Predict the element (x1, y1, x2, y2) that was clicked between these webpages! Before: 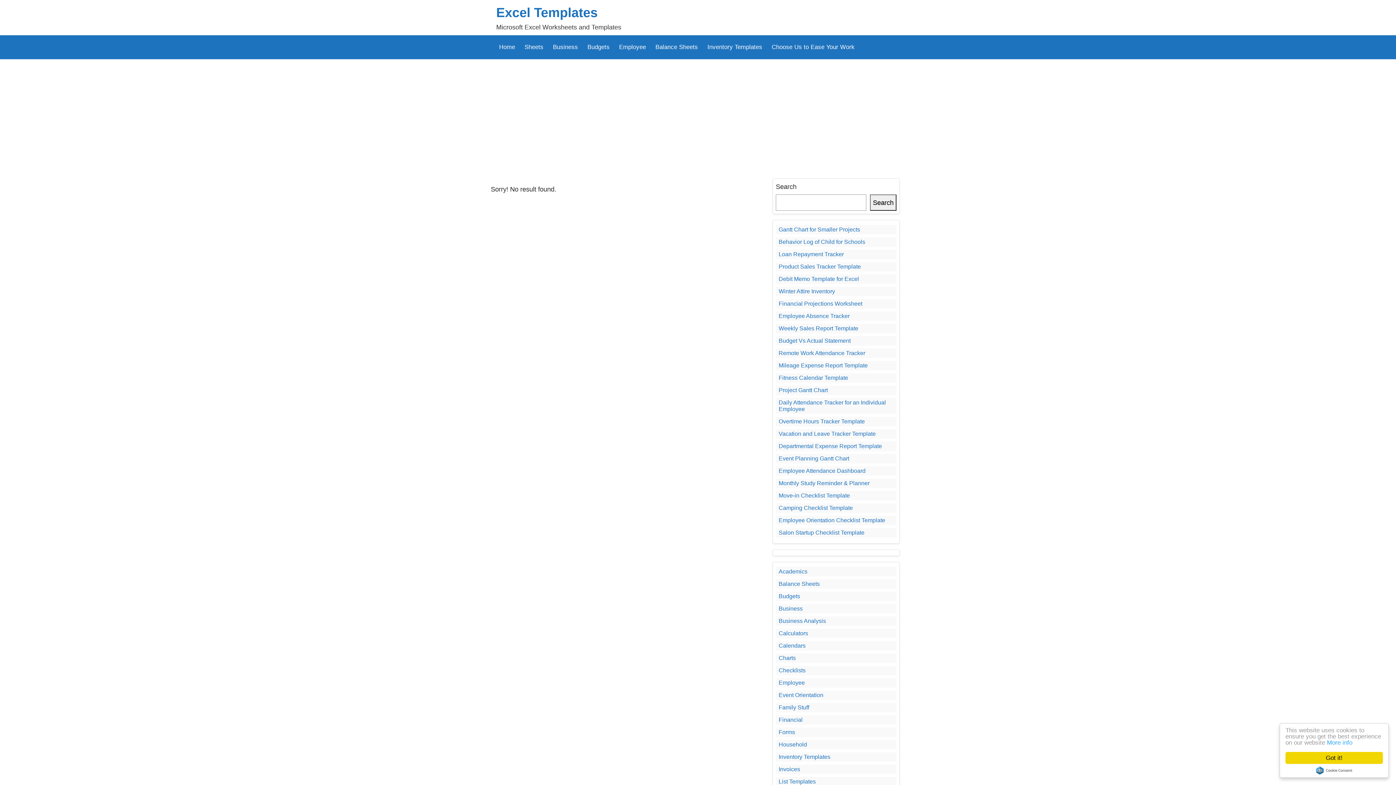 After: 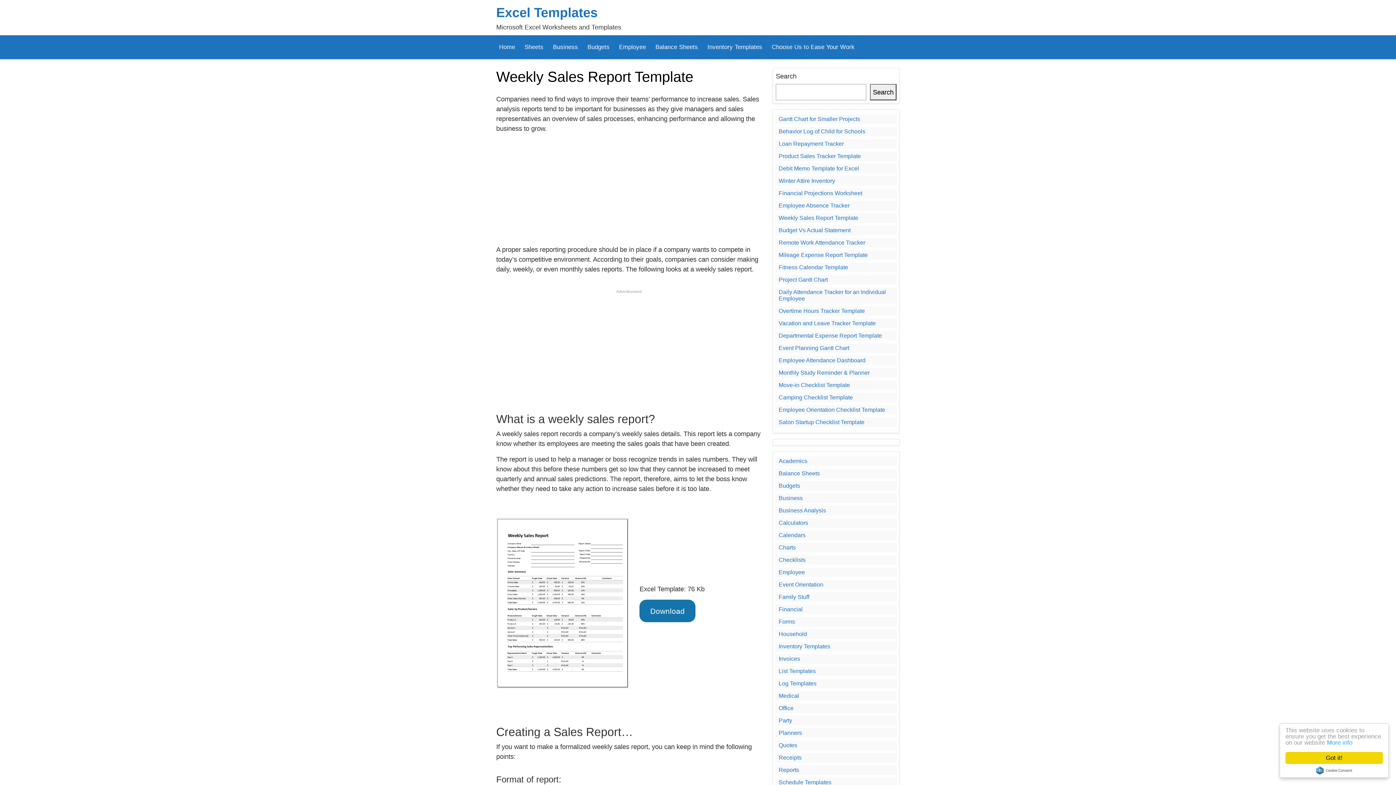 Action: label: Weekly Sales Report Template bbox: (778, 325, 858, 331)